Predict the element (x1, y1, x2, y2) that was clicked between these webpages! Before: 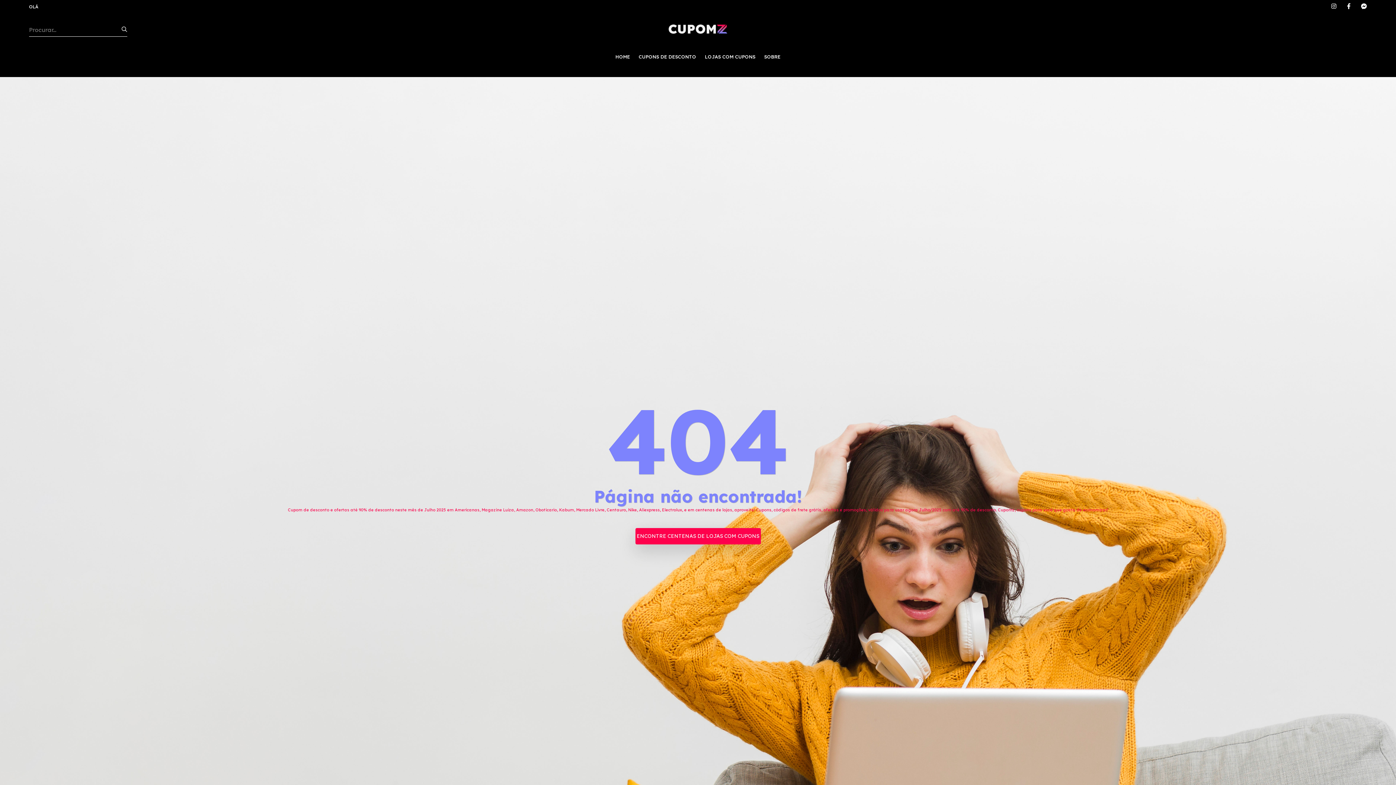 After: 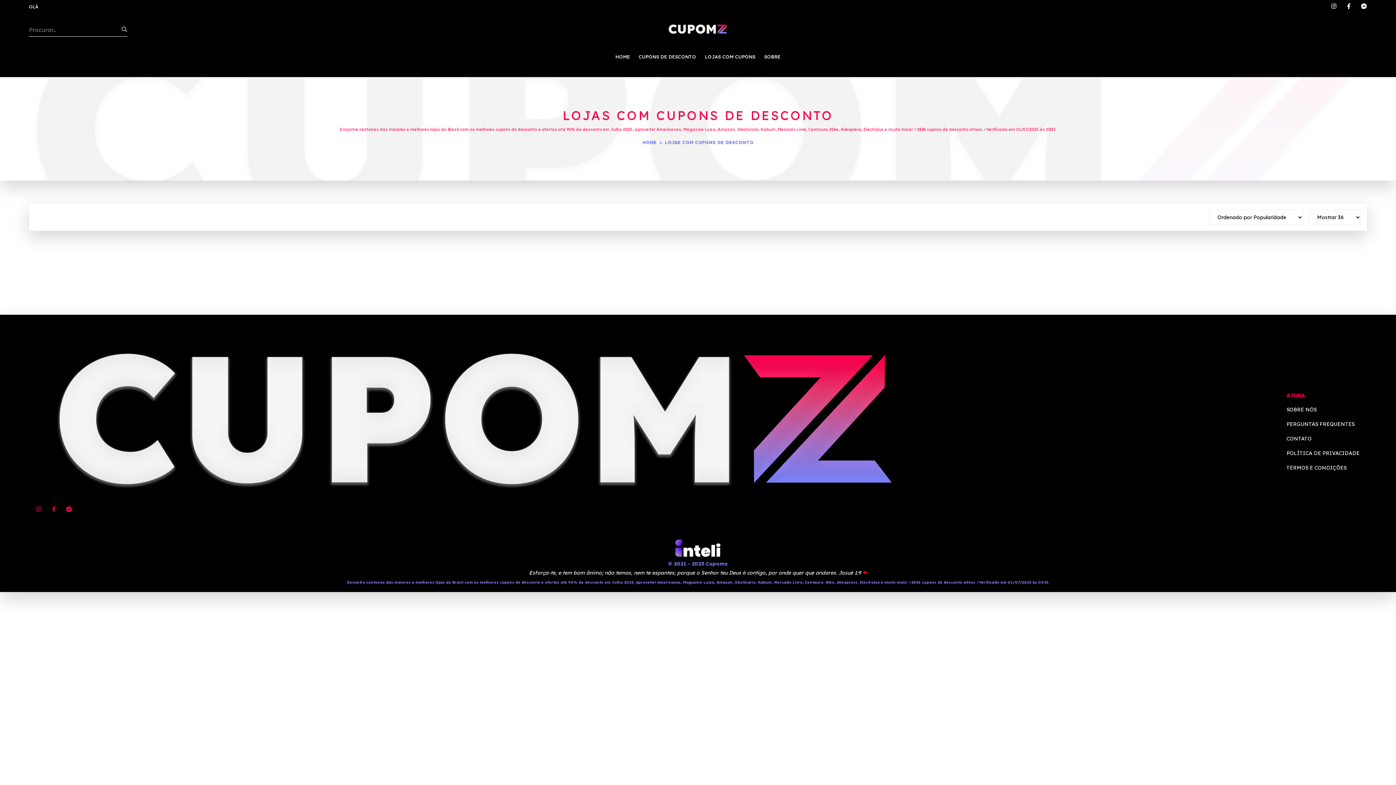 Action: bbox: (635, 528, 760, 544) label: ENCONTRE CENTENAS DE LOJAS COM CUPONS